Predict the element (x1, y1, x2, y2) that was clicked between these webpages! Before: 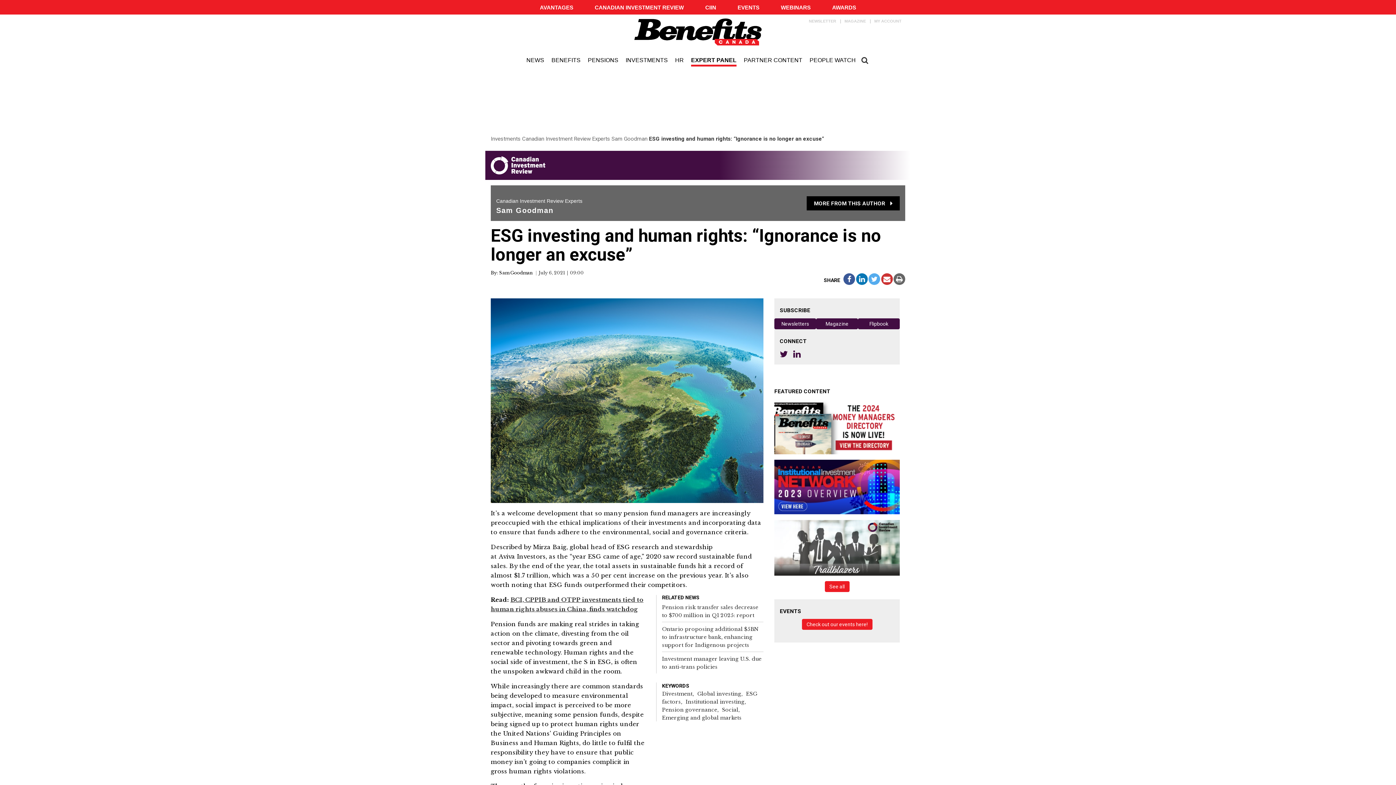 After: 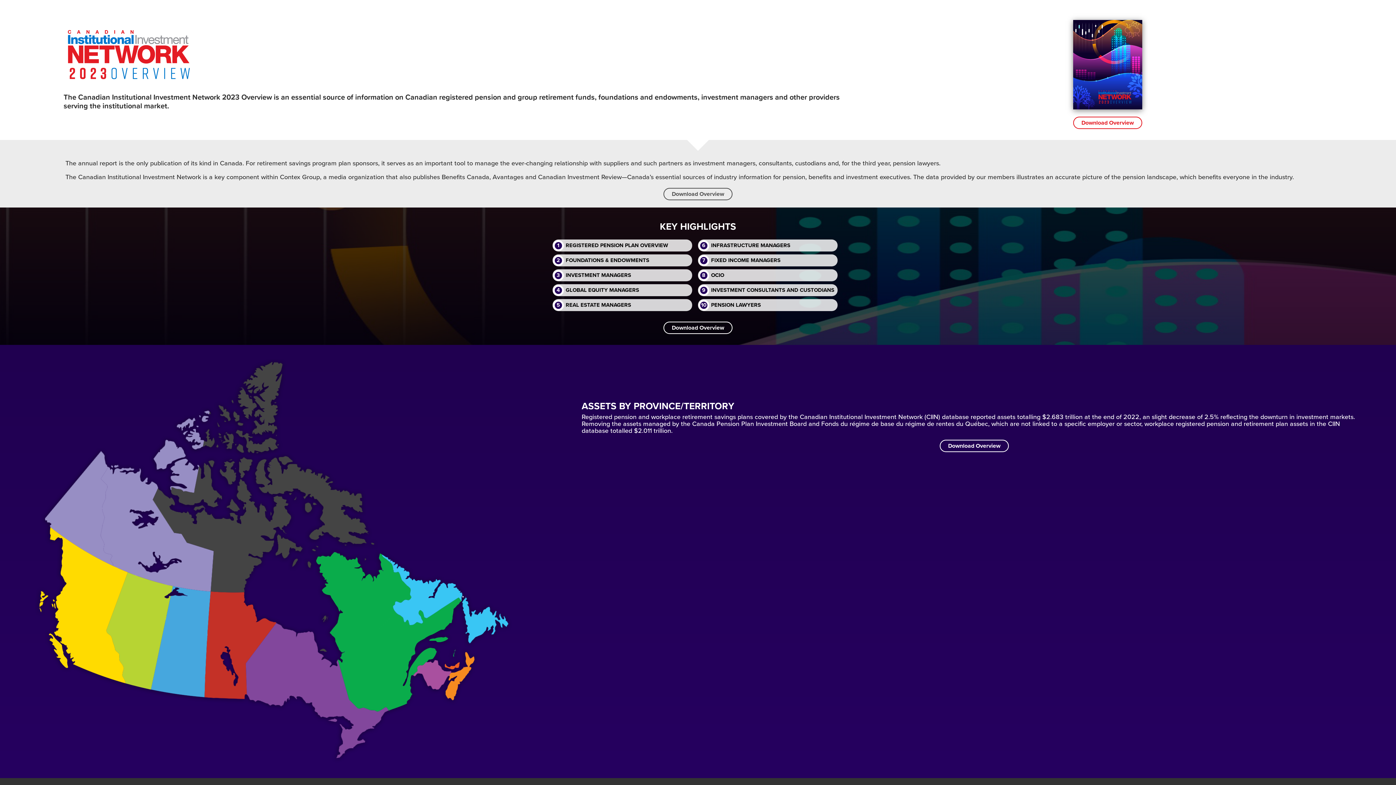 Action: bbox: (774, 483, 900, 490)